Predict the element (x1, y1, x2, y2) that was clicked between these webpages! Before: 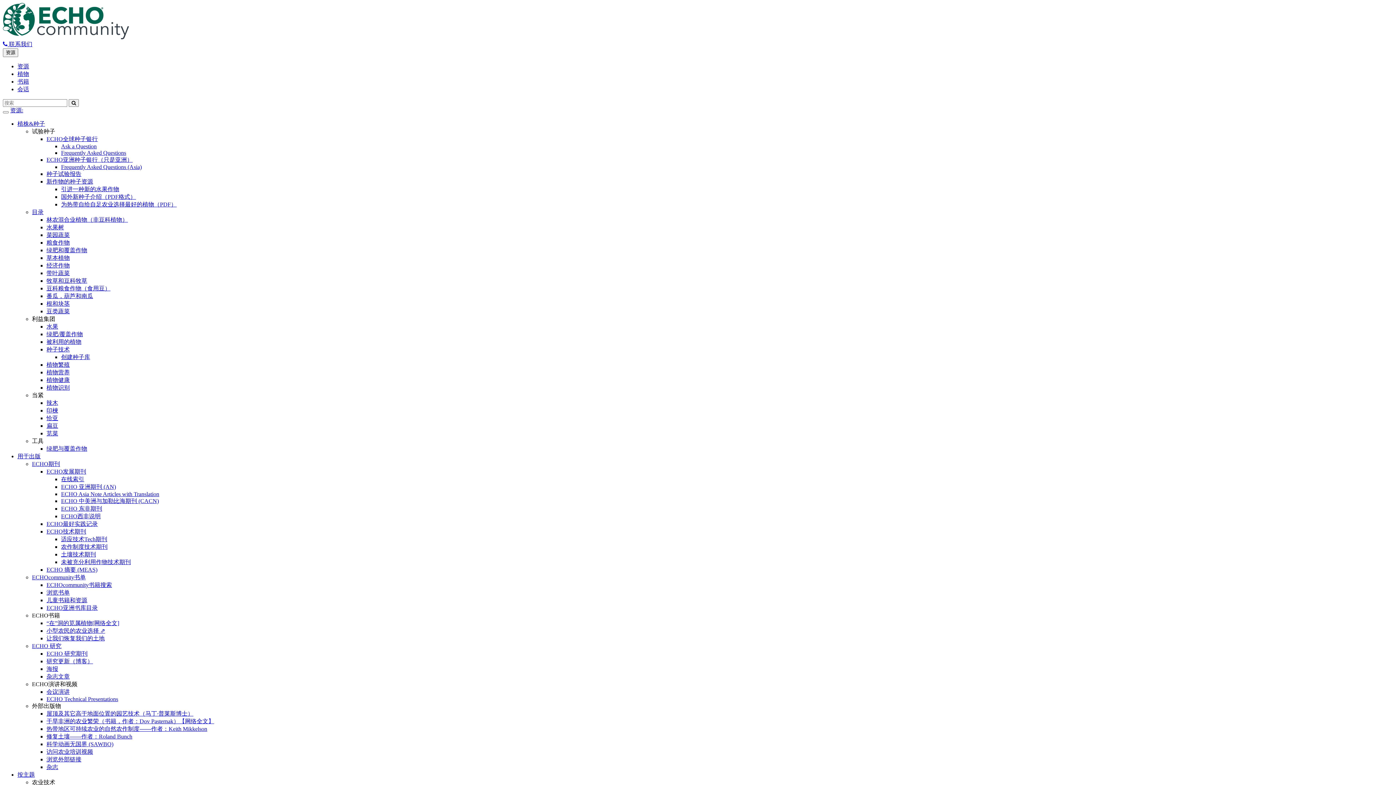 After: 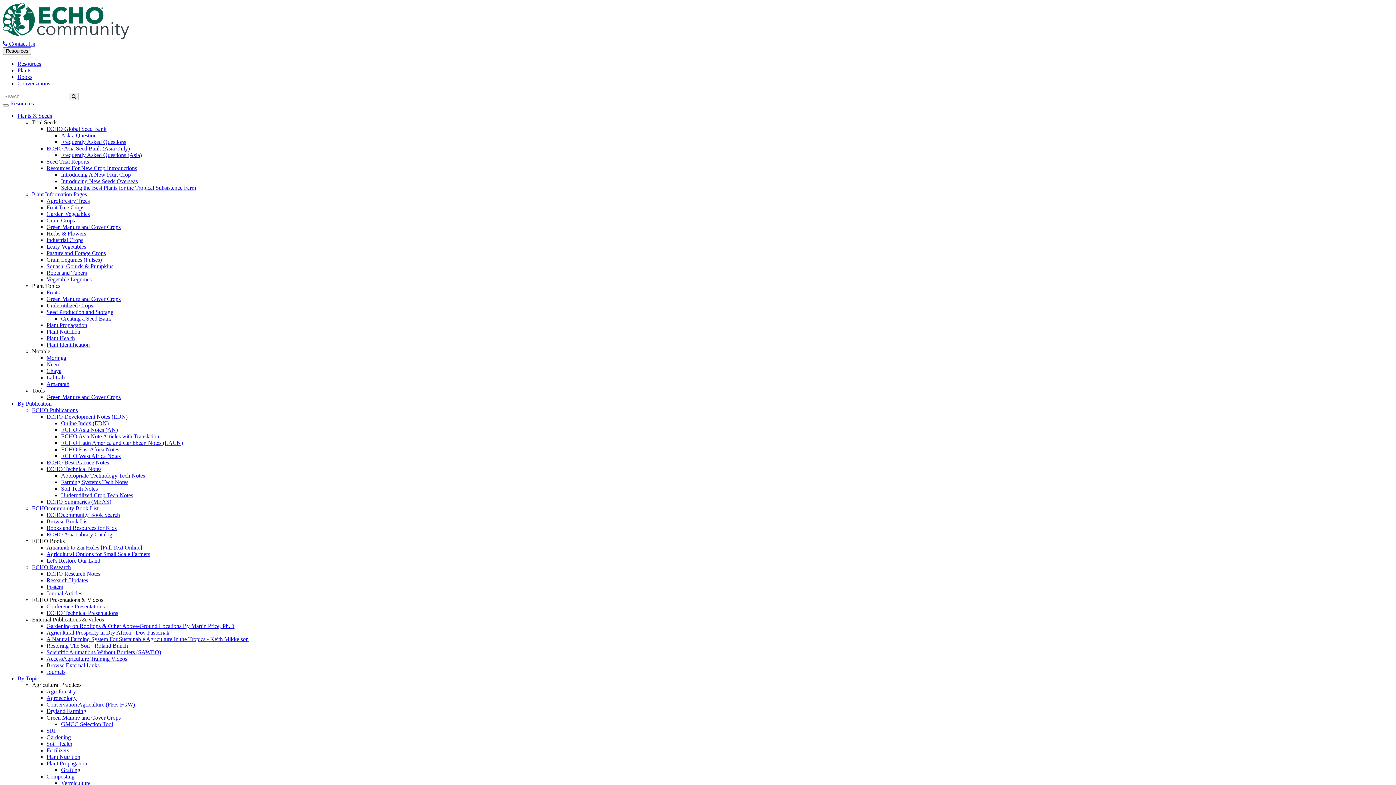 Action: bbox: (46, 247, 87, 253) label: 绿肥和覆盖作物